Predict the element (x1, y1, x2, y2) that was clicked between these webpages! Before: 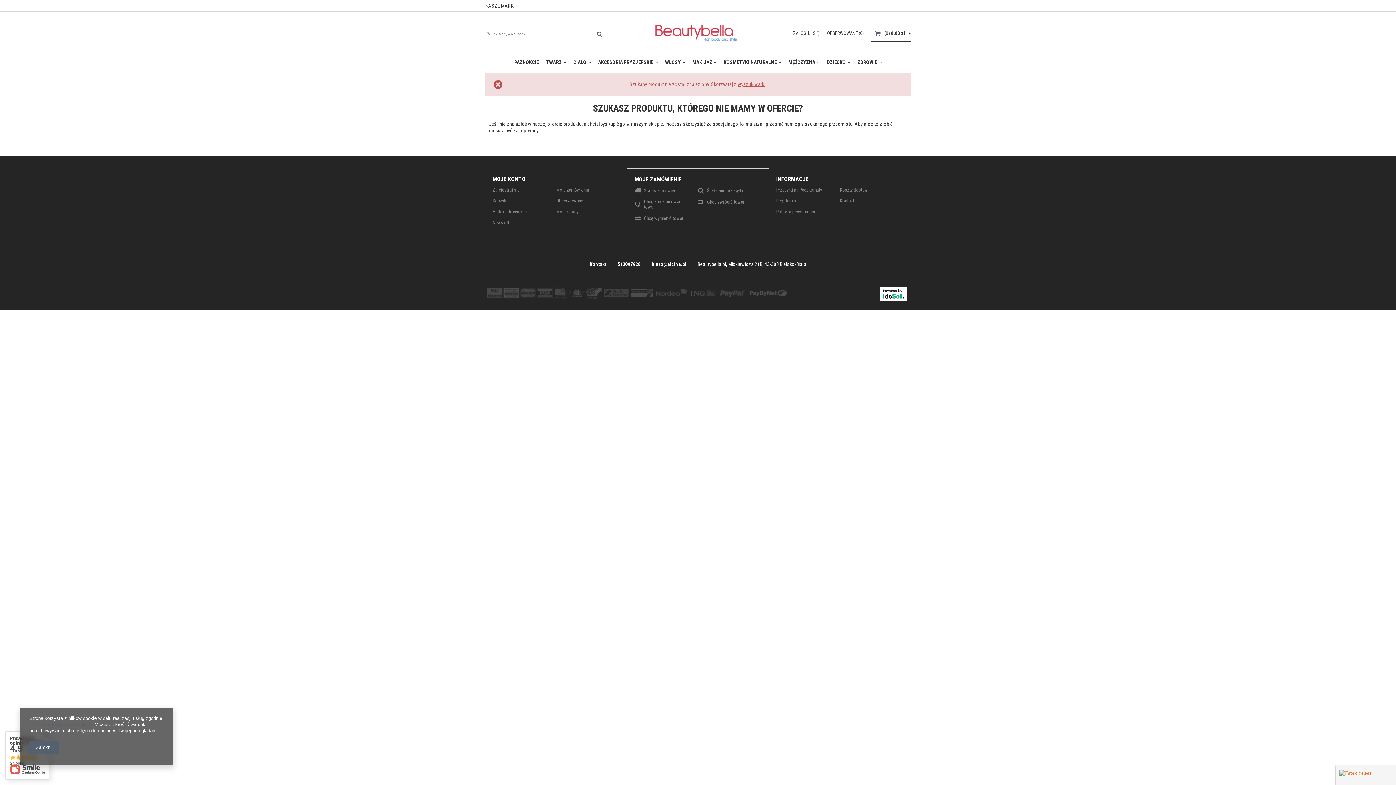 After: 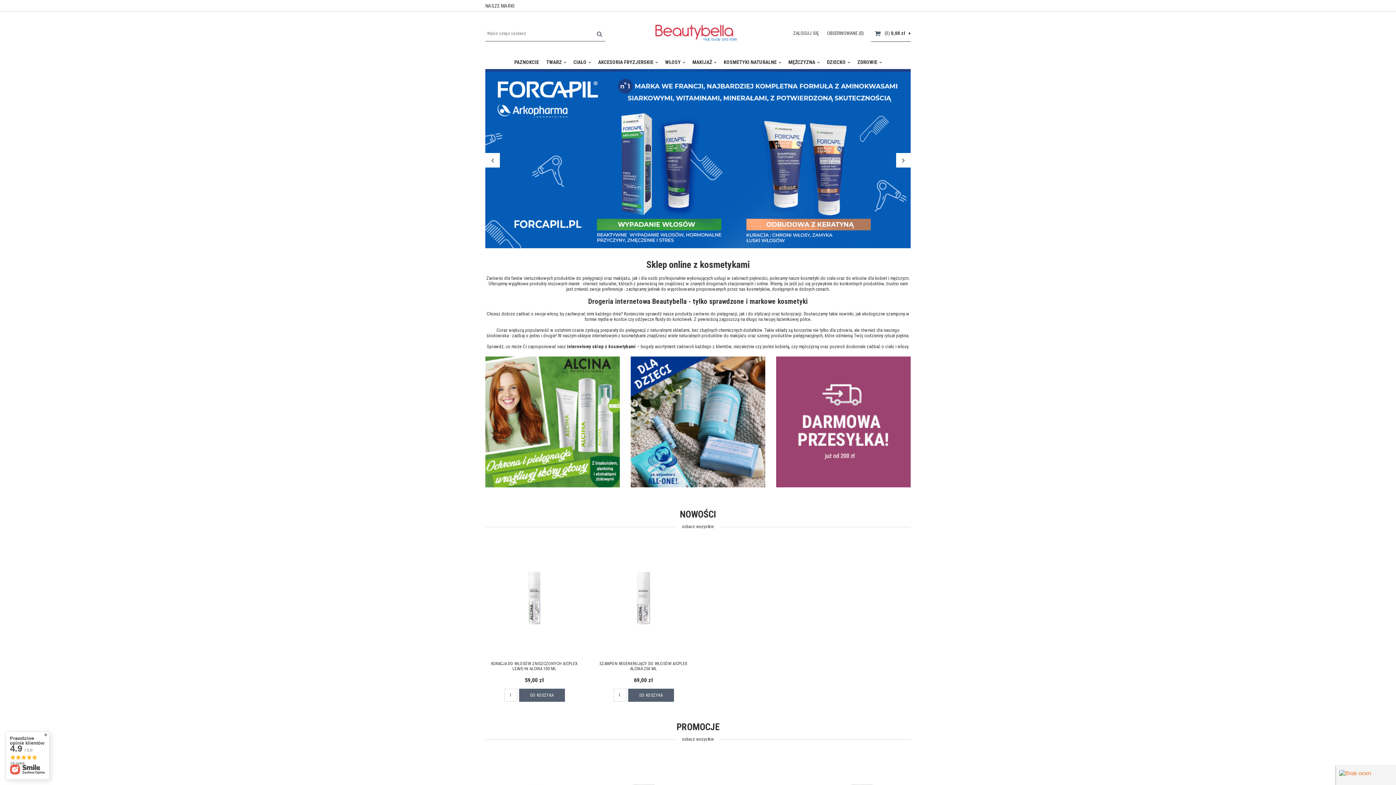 Action: bbox: (641, 38, 749, 44)